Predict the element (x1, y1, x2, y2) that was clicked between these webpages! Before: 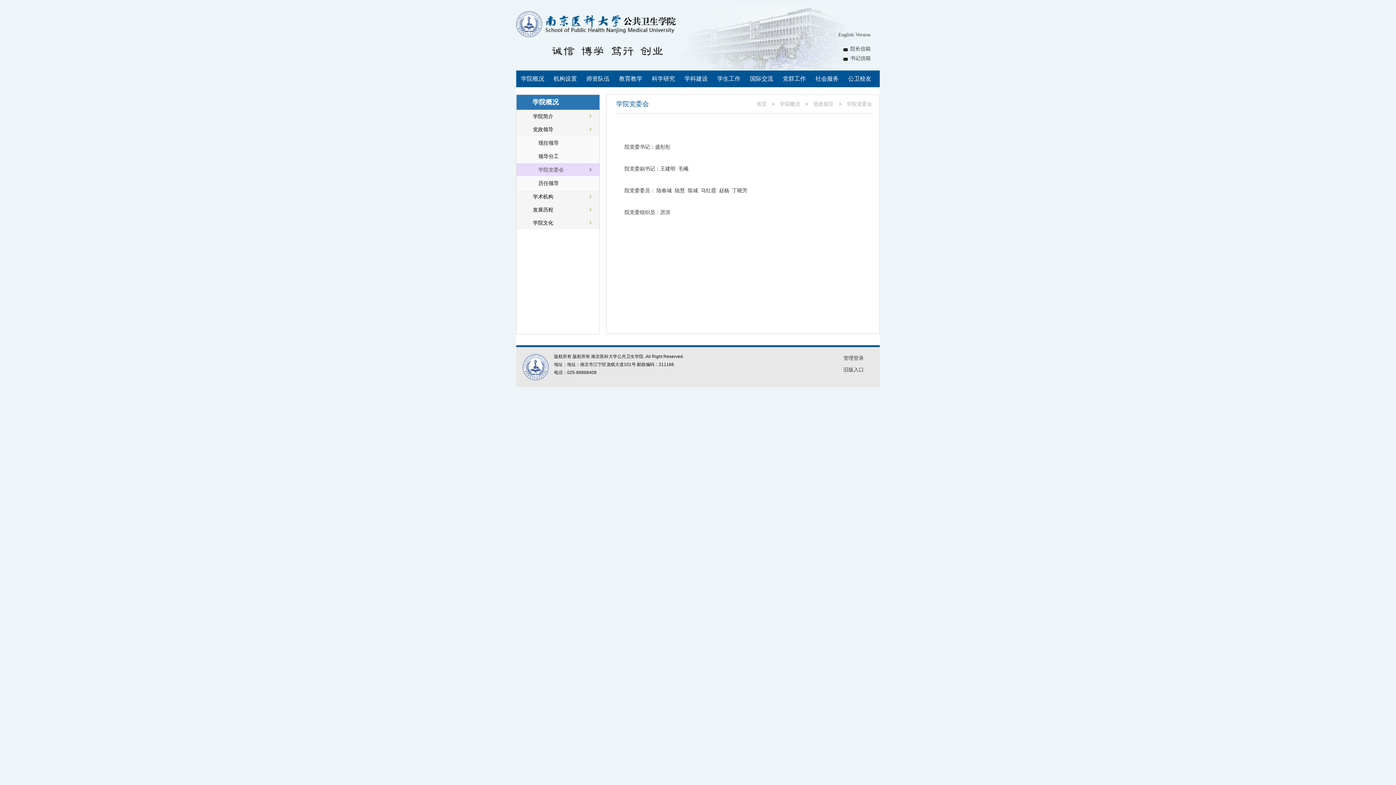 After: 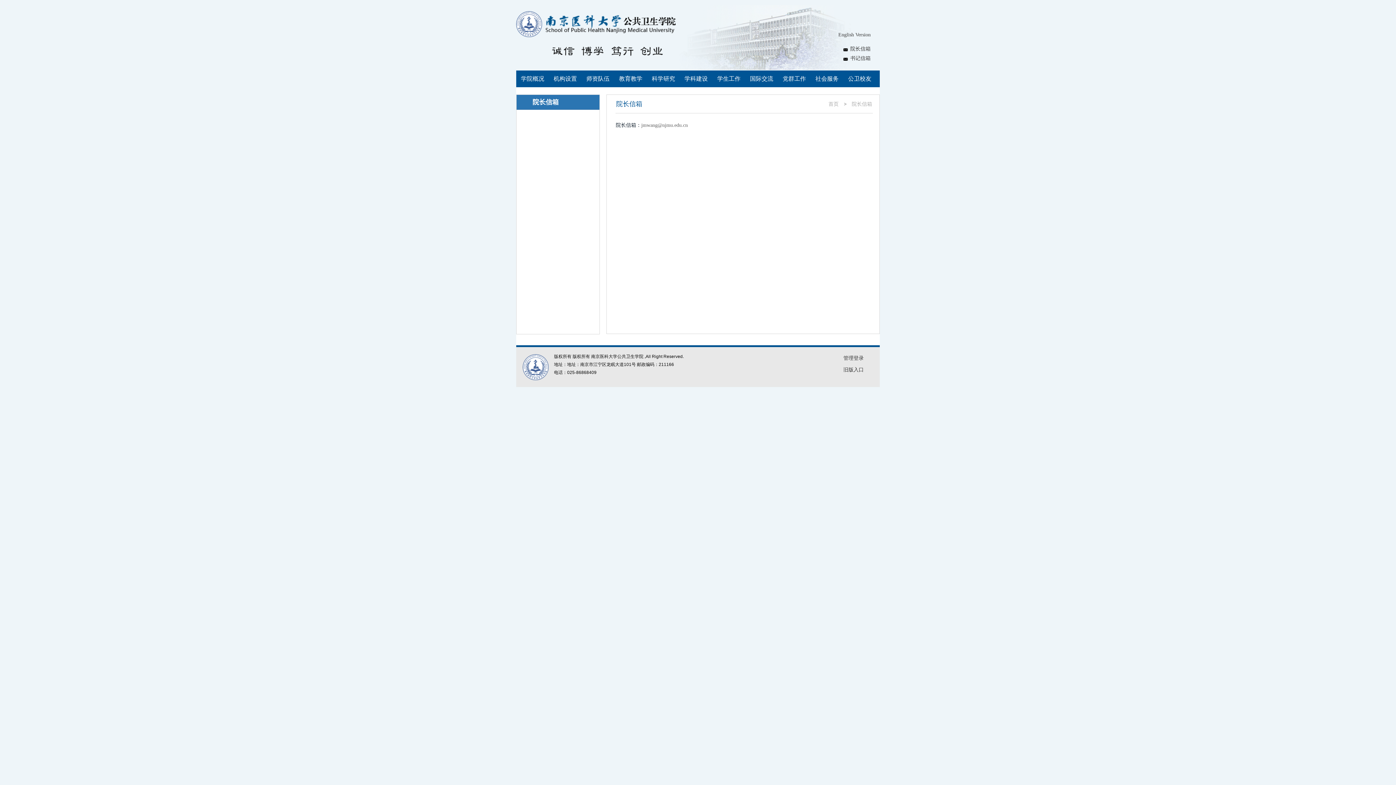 Action: bbox: (765, 44, 874, 53) label: 院长信箱